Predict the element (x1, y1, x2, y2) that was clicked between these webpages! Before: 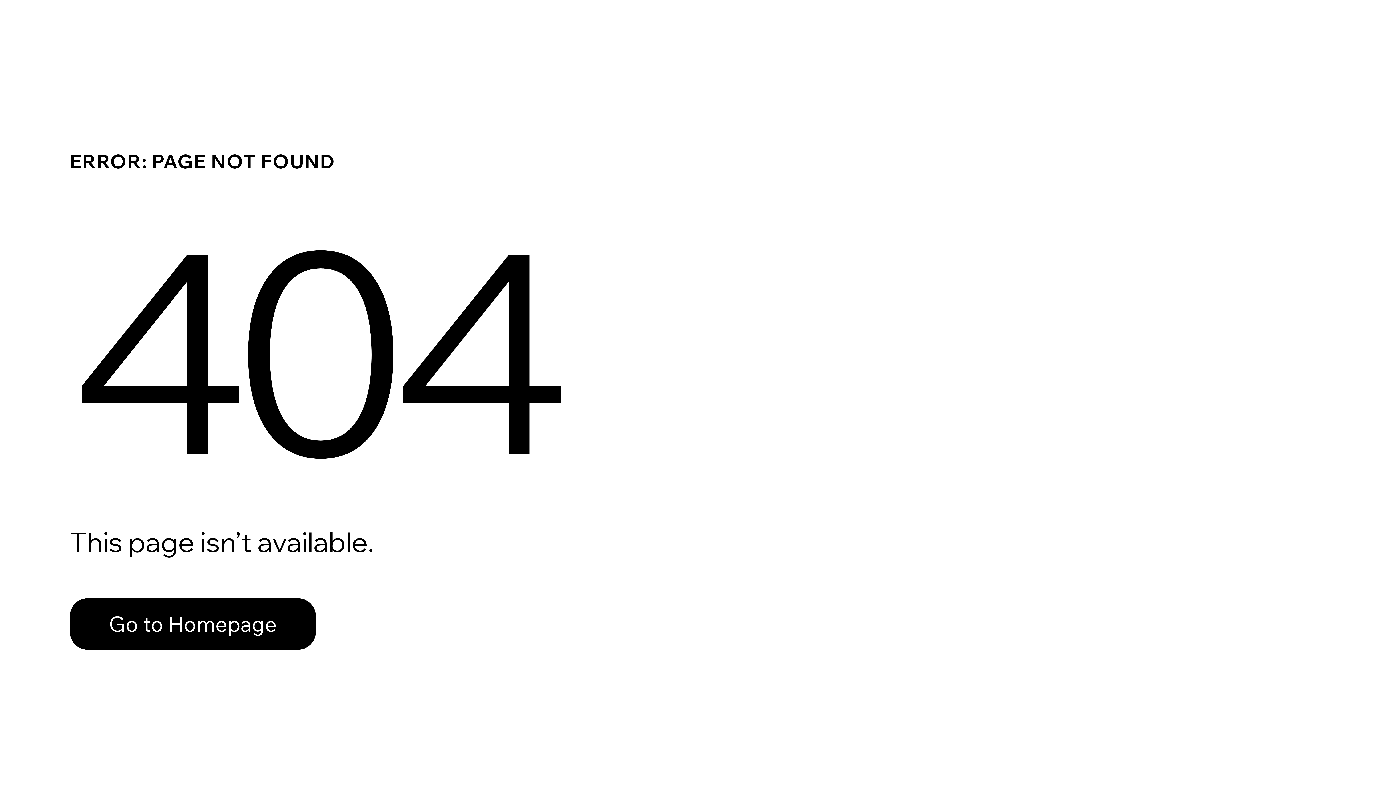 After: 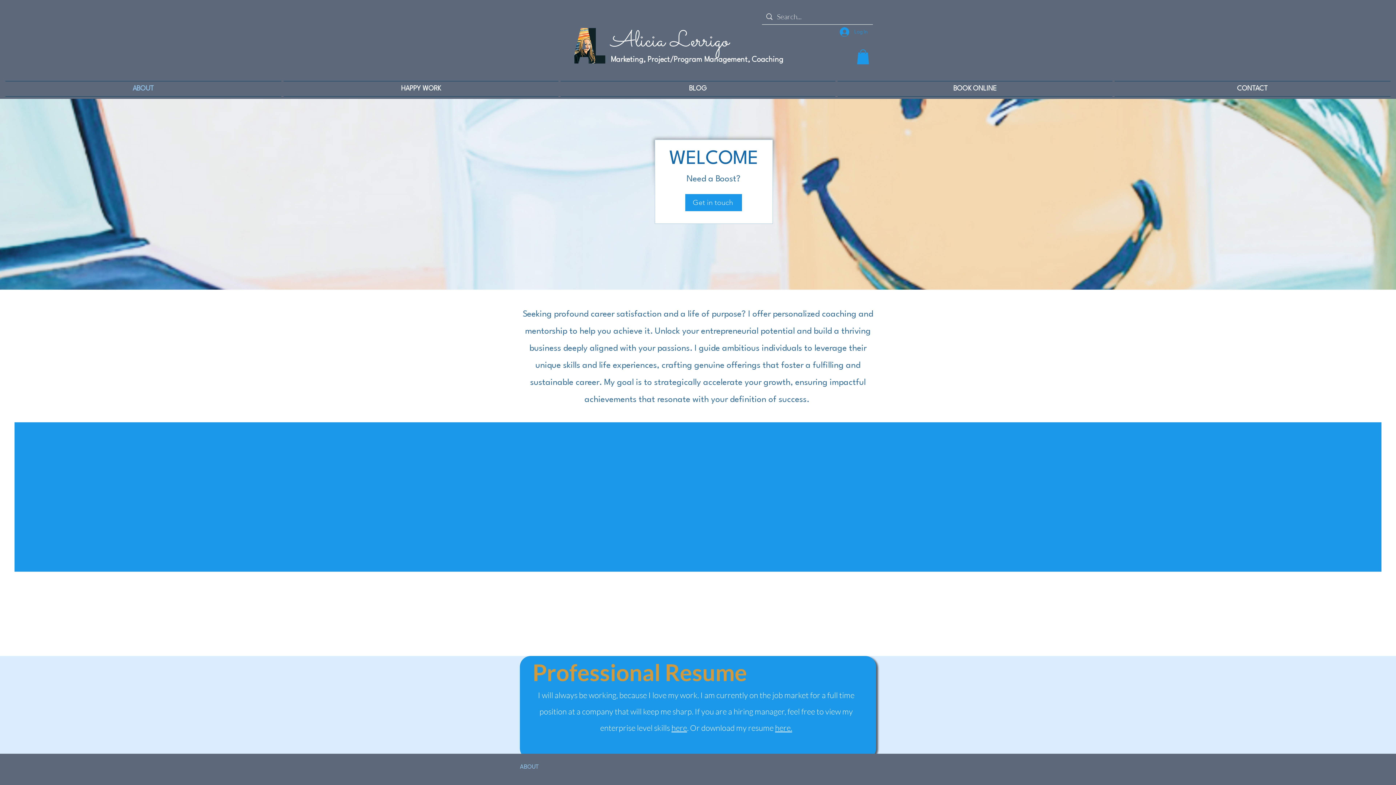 Action: label: Go to Homepage bbox: (69, 582, 768, 659)